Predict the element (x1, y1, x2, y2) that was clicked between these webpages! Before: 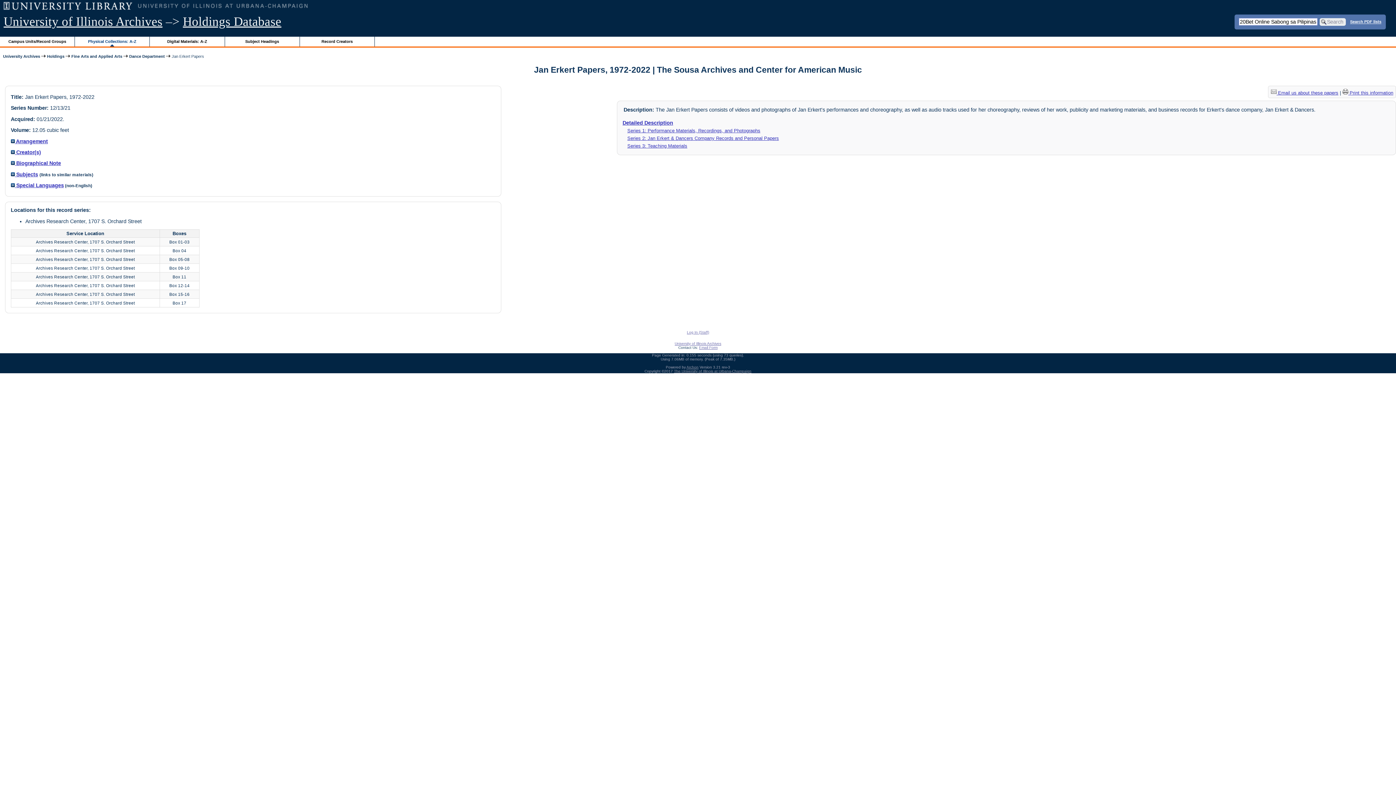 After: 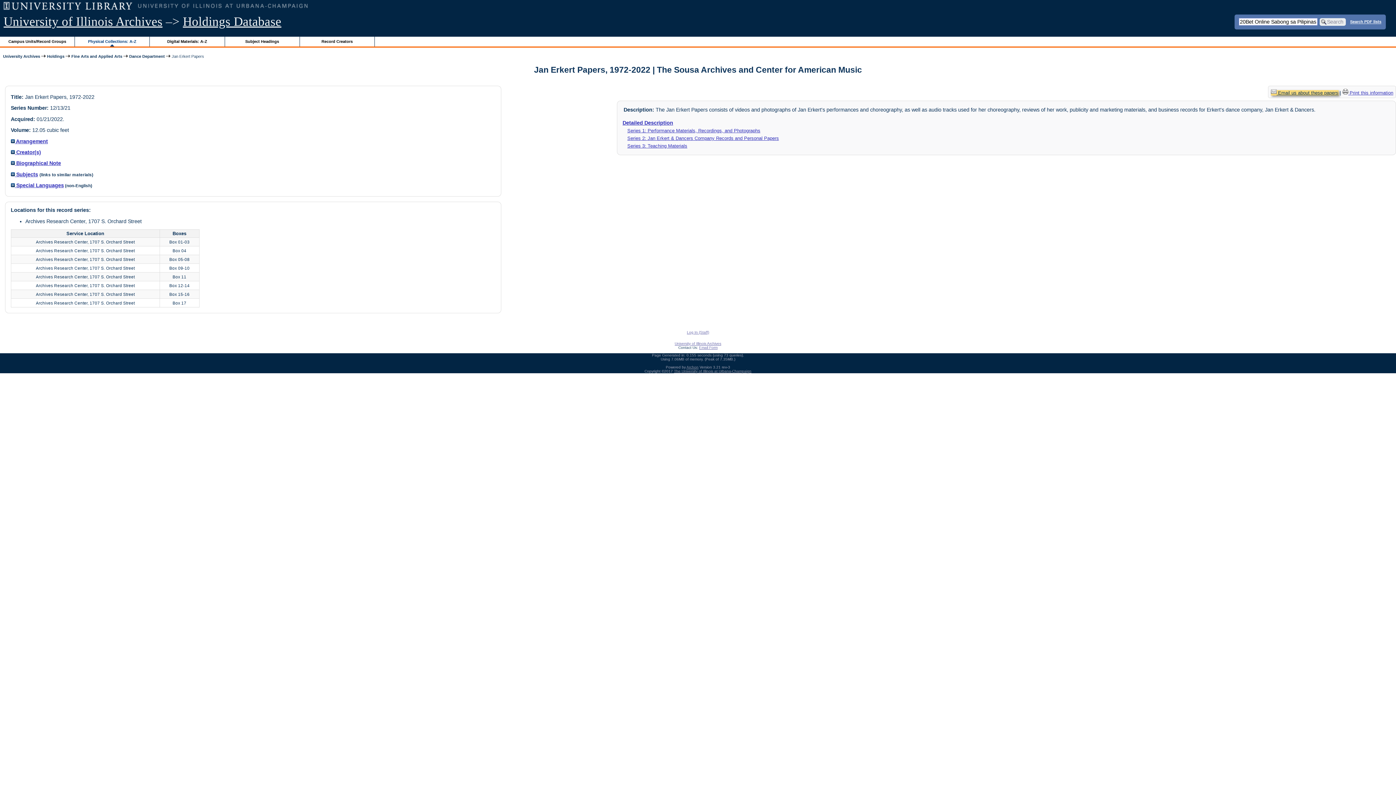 Action: label:  Email us about these papers bbox: (1271, 90, 1338, 95)